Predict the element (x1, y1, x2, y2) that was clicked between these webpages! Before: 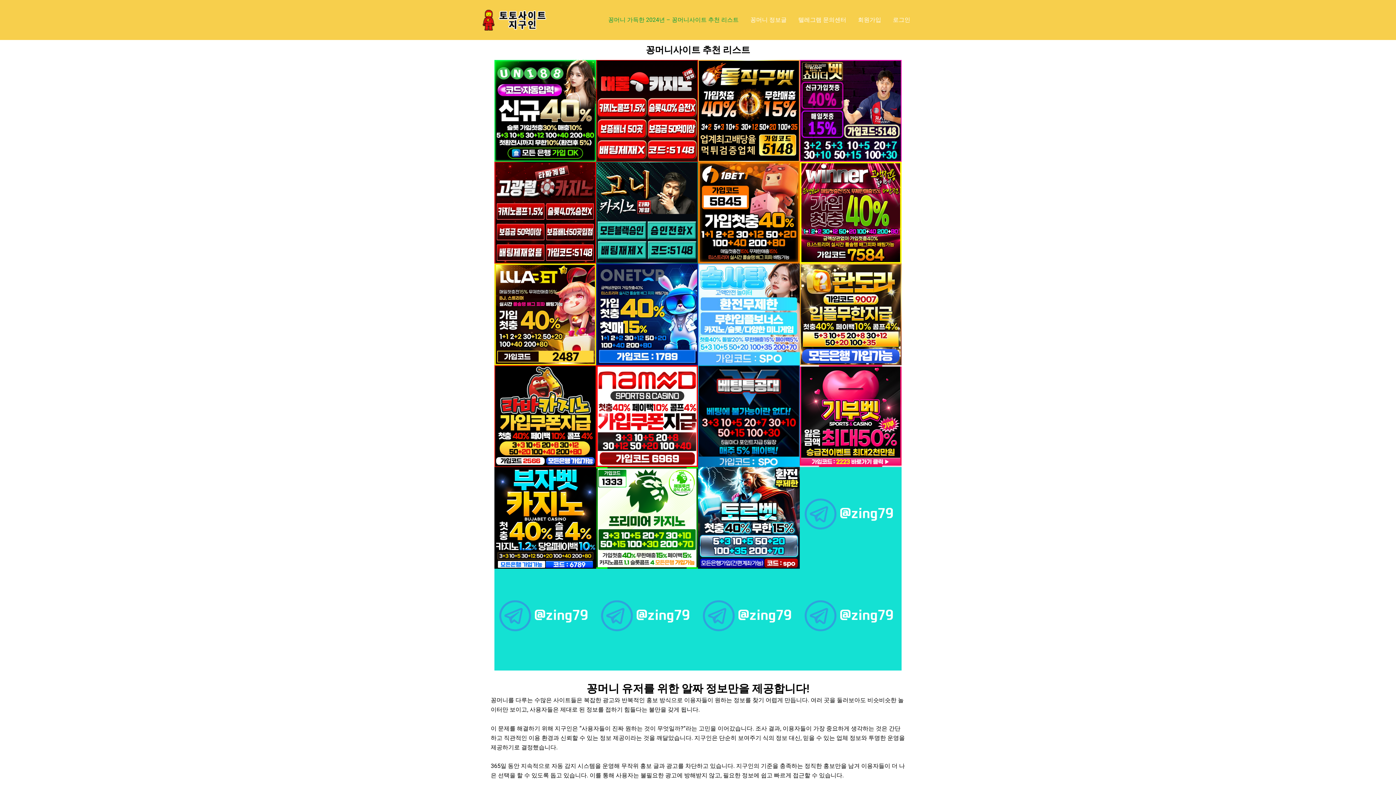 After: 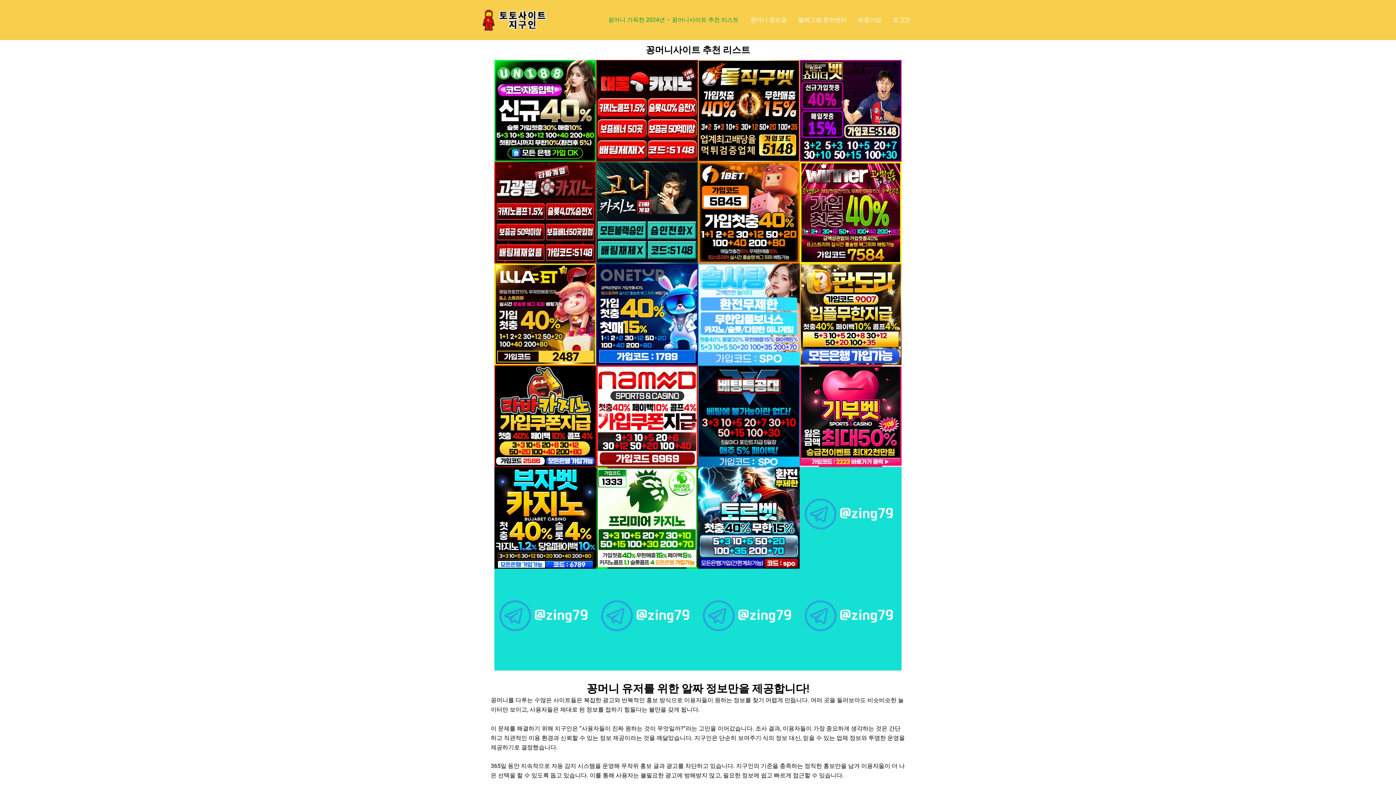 Action: bbox: (494, 161, 596, 263)